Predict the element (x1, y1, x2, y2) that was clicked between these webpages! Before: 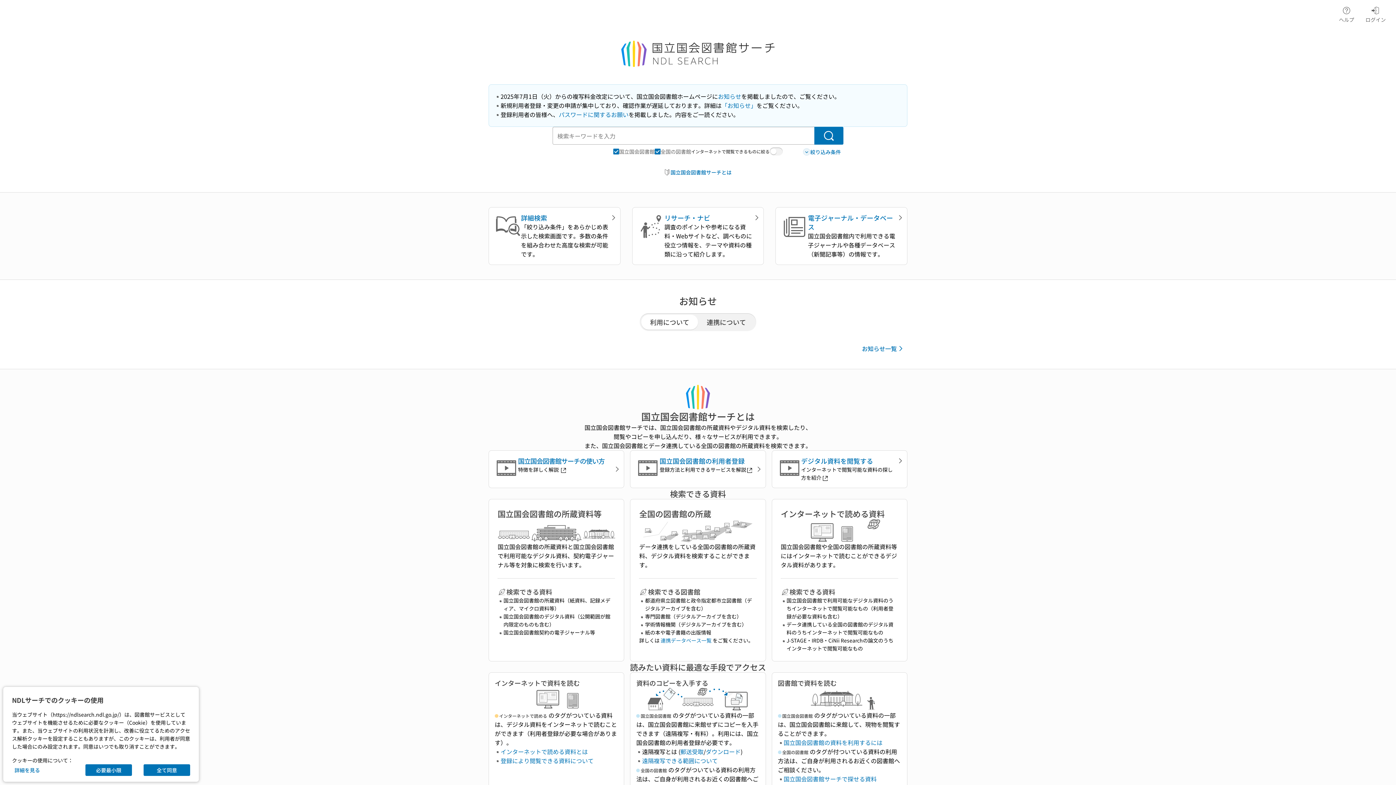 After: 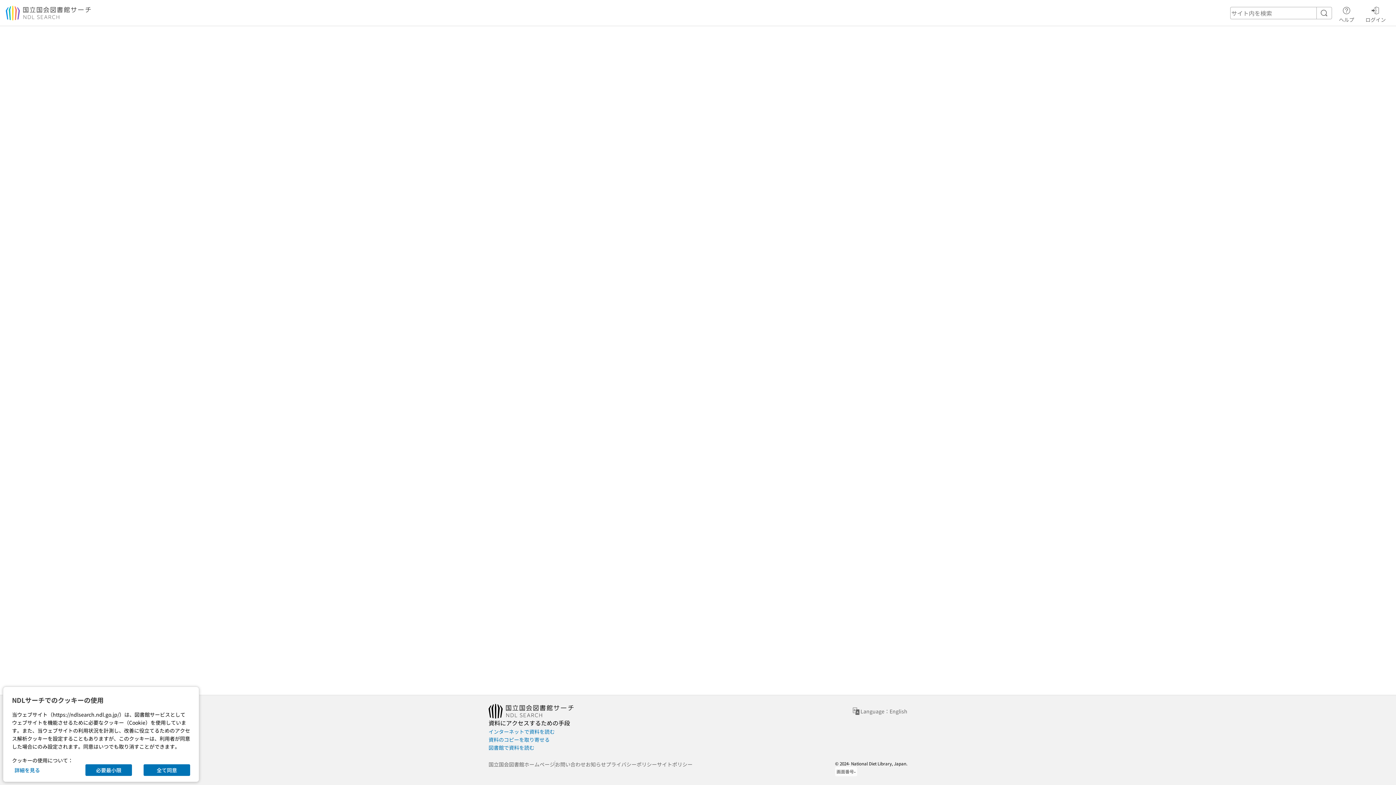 Action: bbox: (783, 738, 882, 747) label: 国立国会図書館の資料を利用するには